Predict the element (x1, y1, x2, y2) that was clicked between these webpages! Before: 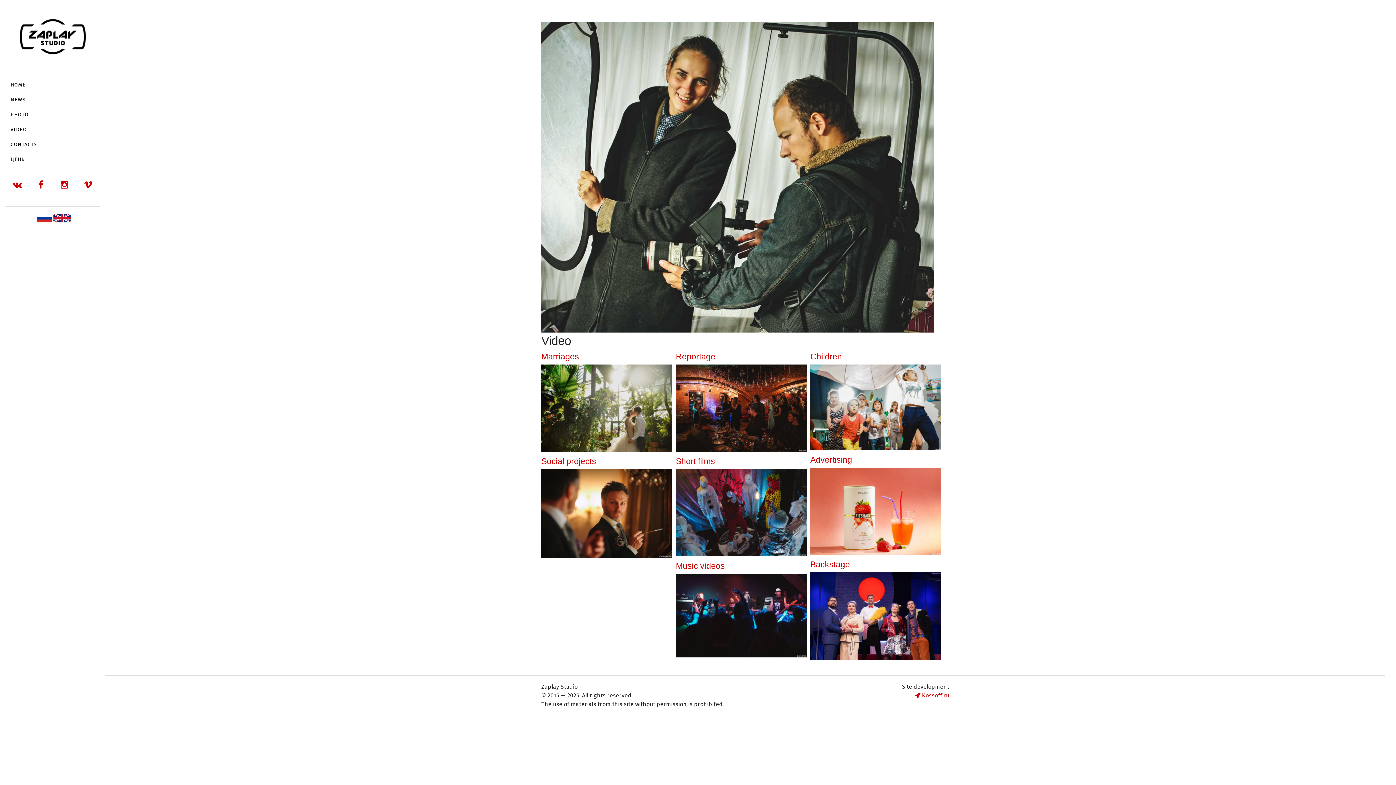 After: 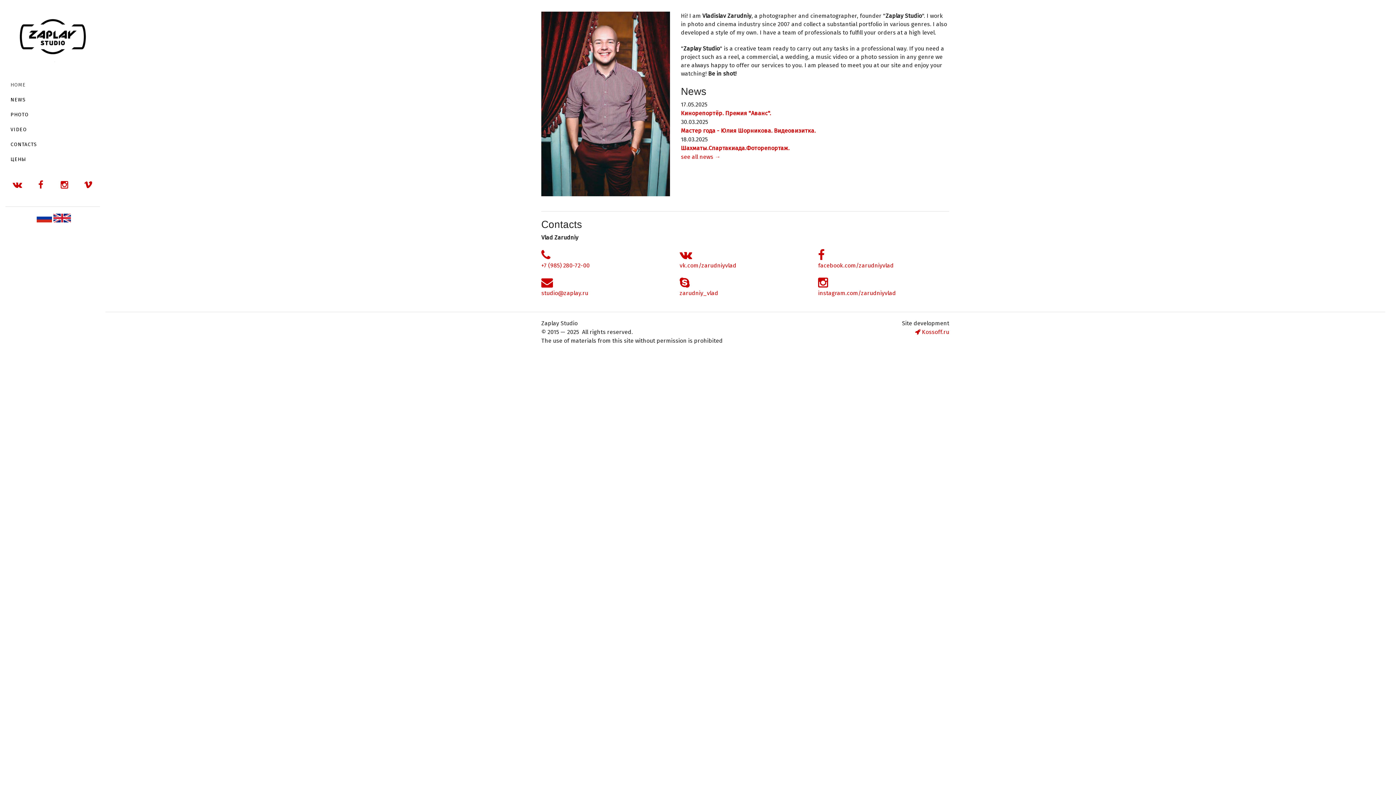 Action: bbox: (5, 33, 100, 39)